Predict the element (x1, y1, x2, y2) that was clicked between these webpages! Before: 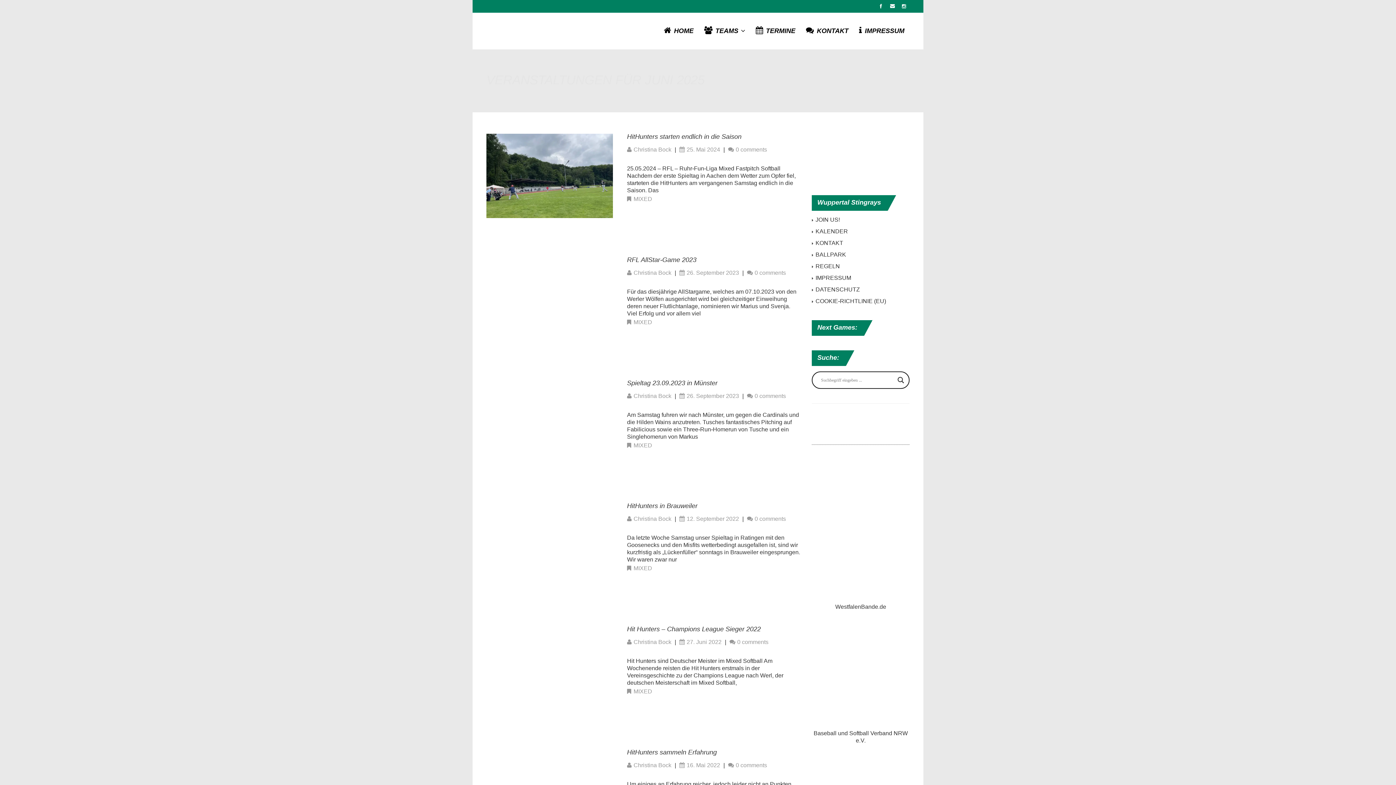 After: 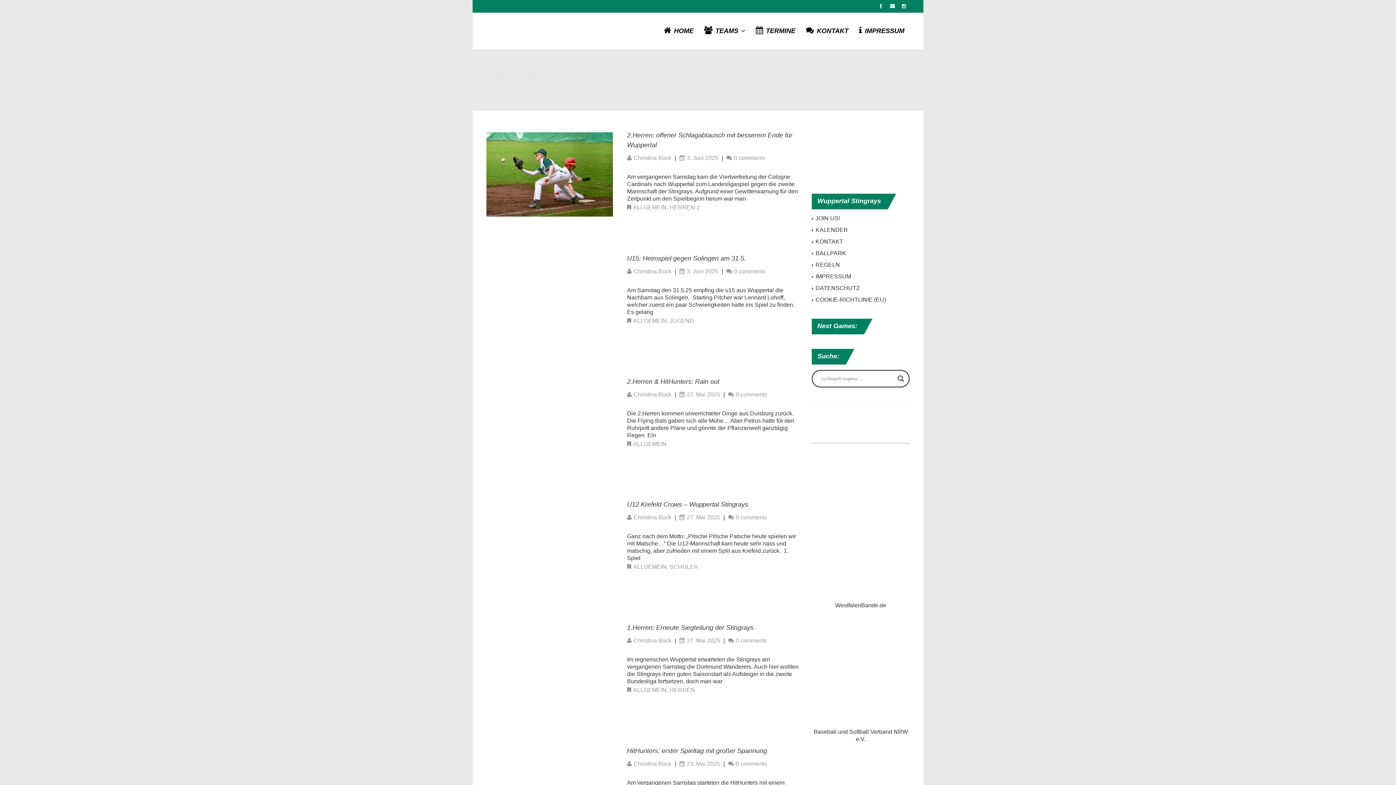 Action: label: Christina Bock bbox: (633, 269, 671, 276)